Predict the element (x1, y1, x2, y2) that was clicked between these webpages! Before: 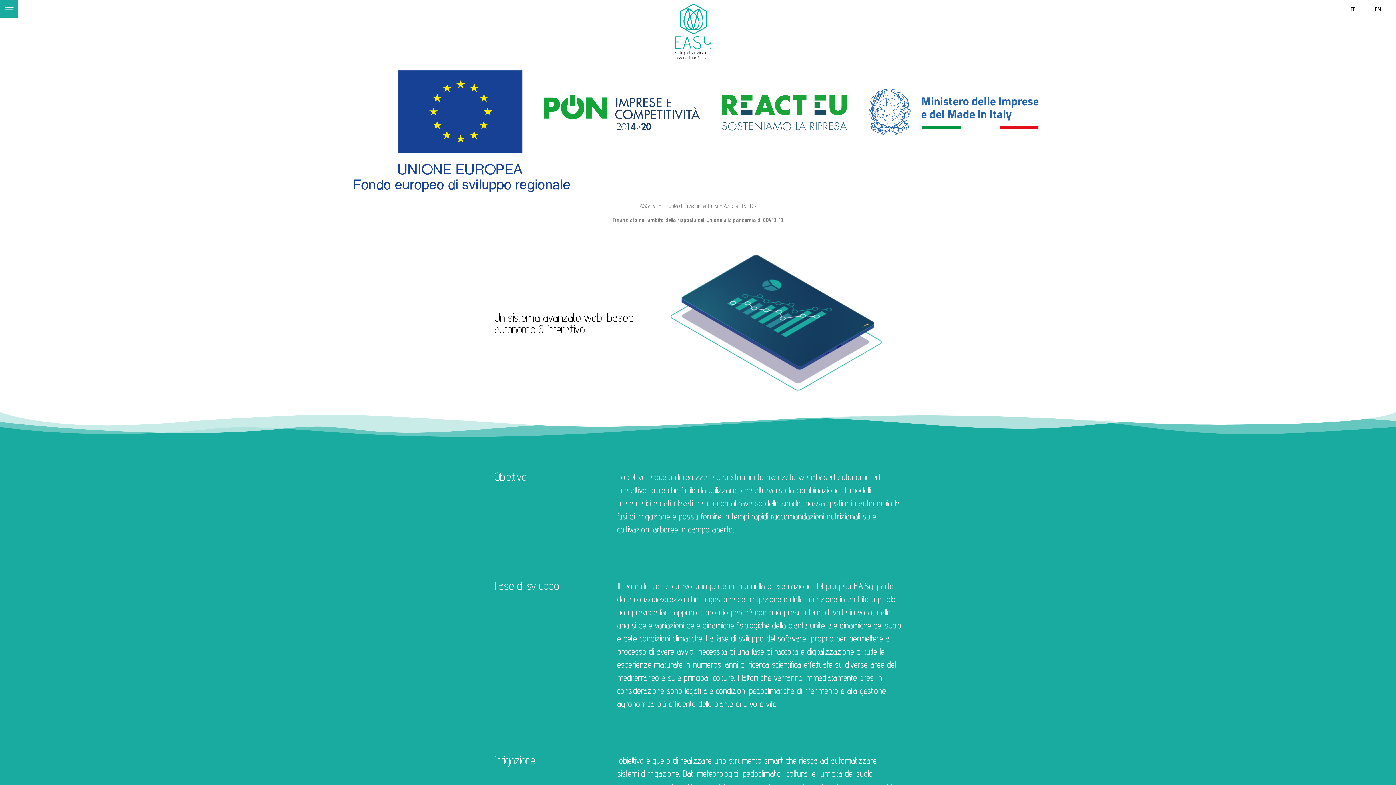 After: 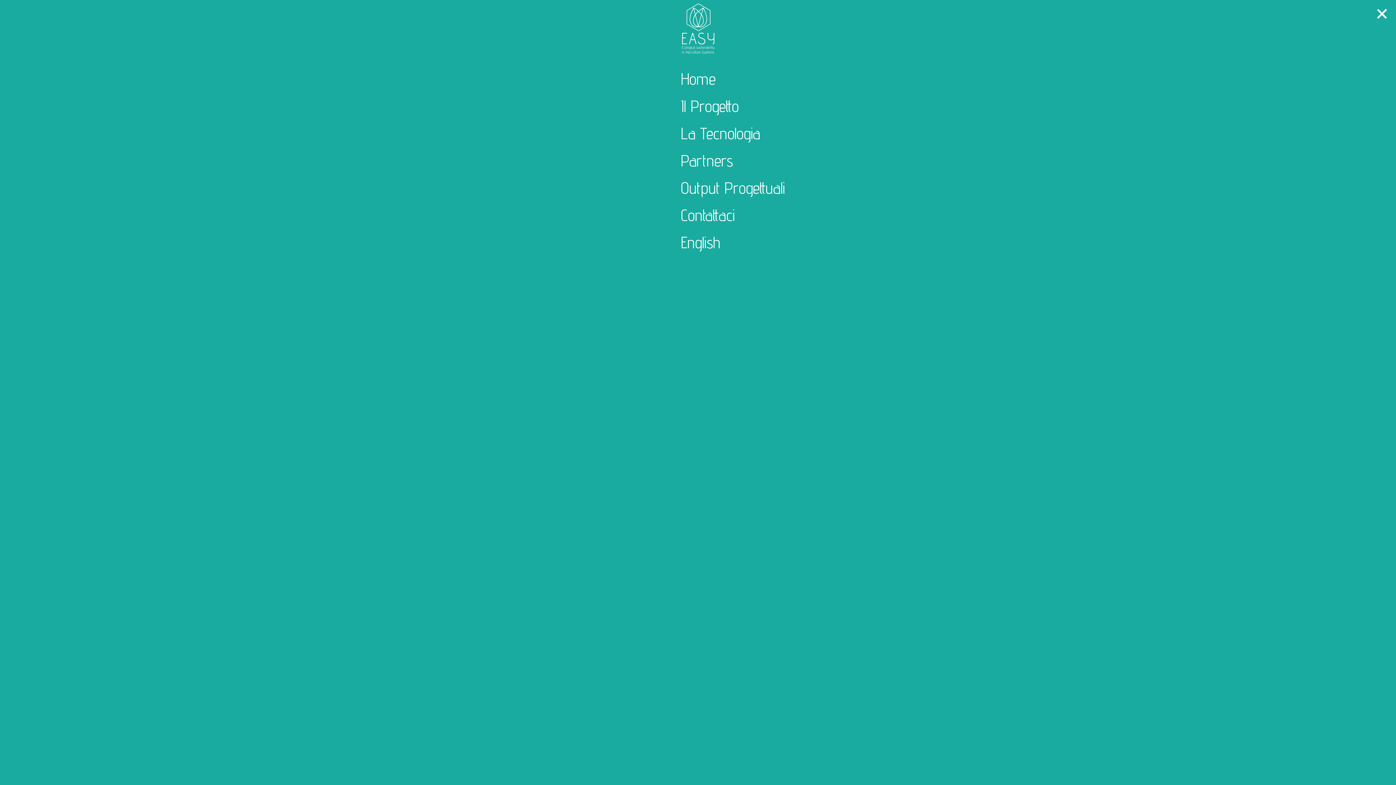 Action: bbox: (0, 0, 18, 18)